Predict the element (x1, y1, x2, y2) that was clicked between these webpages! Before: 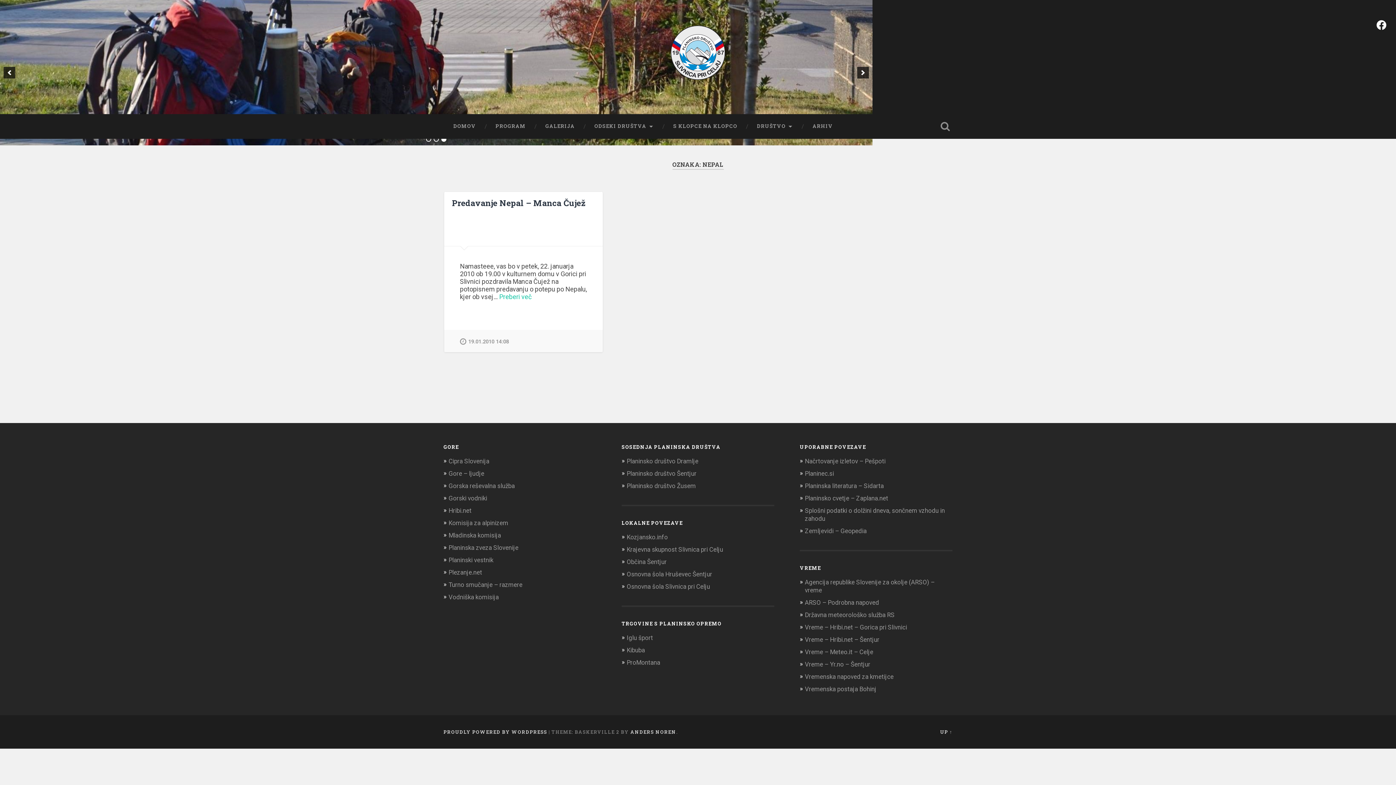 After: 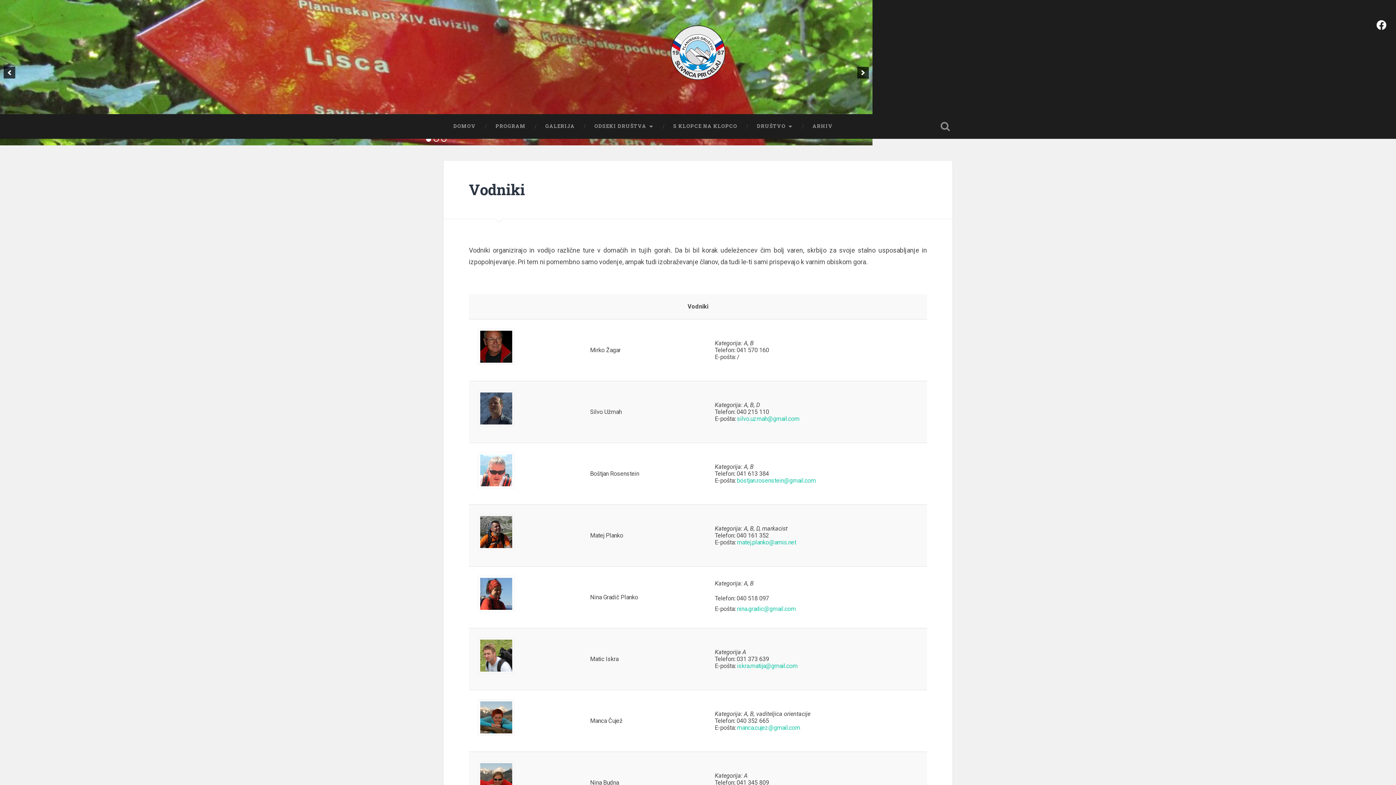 Action: label: ODSEKI DRUŠTVA bbox: (584, 114, 663, 138)